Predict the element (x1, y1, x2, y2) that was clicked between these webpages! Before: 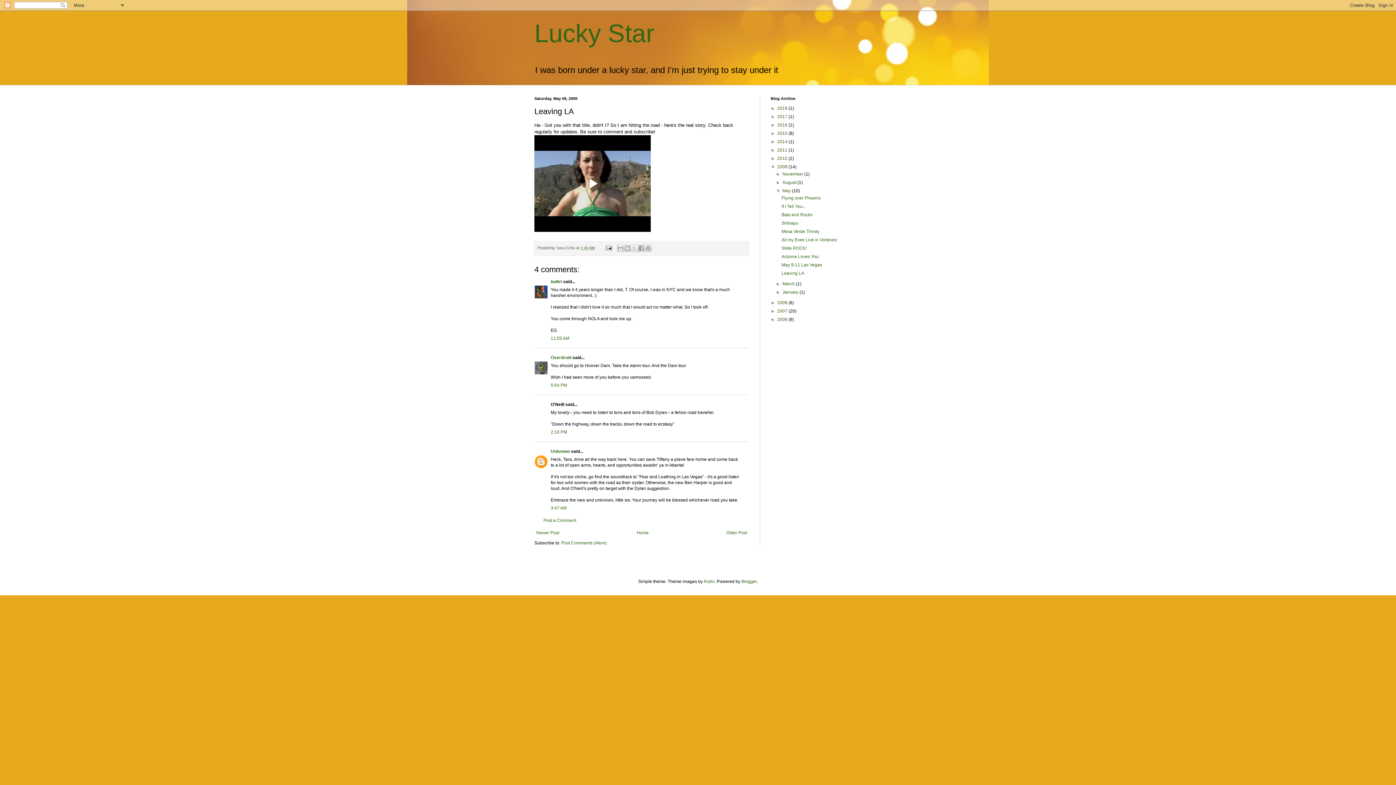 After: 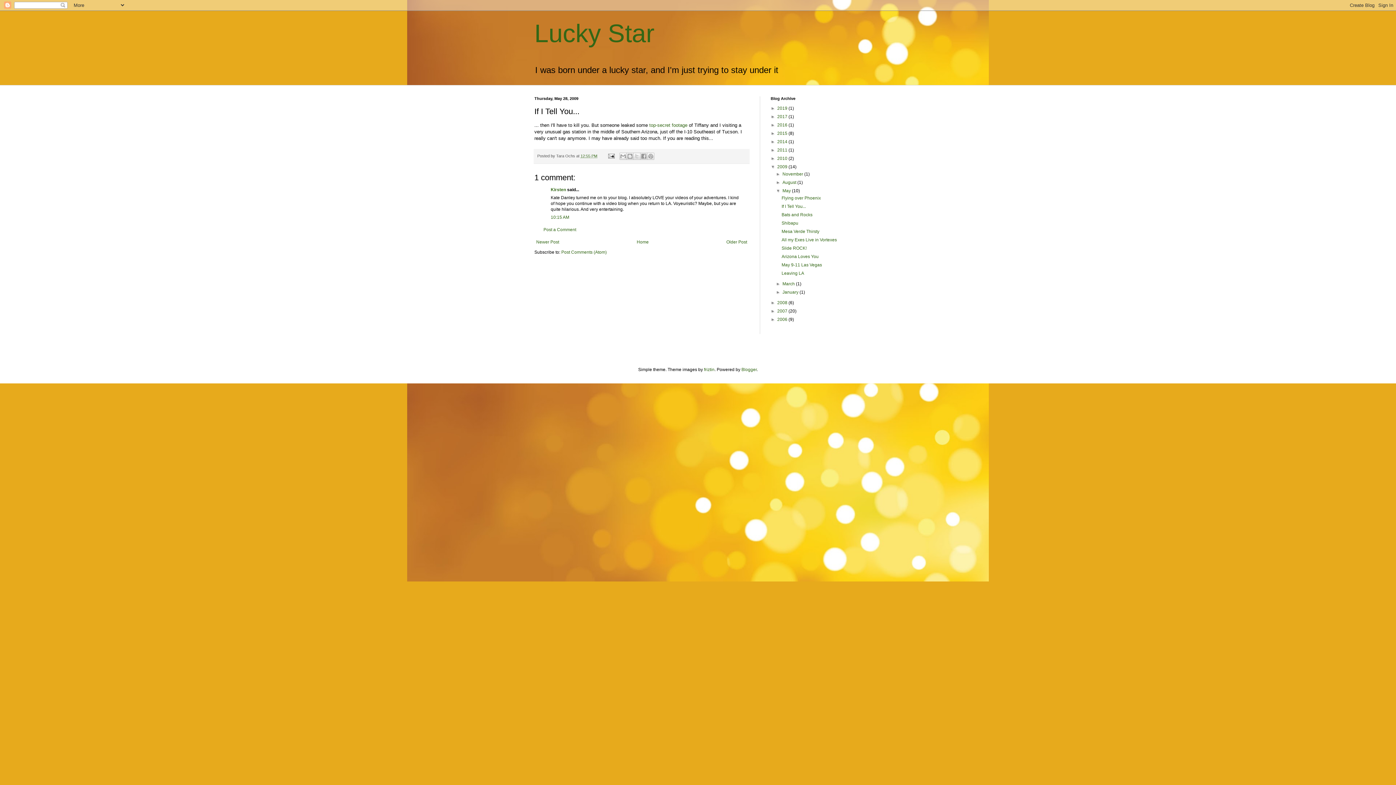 Action: label: If I Tell You... bbox: (781, 204, 806, 209)